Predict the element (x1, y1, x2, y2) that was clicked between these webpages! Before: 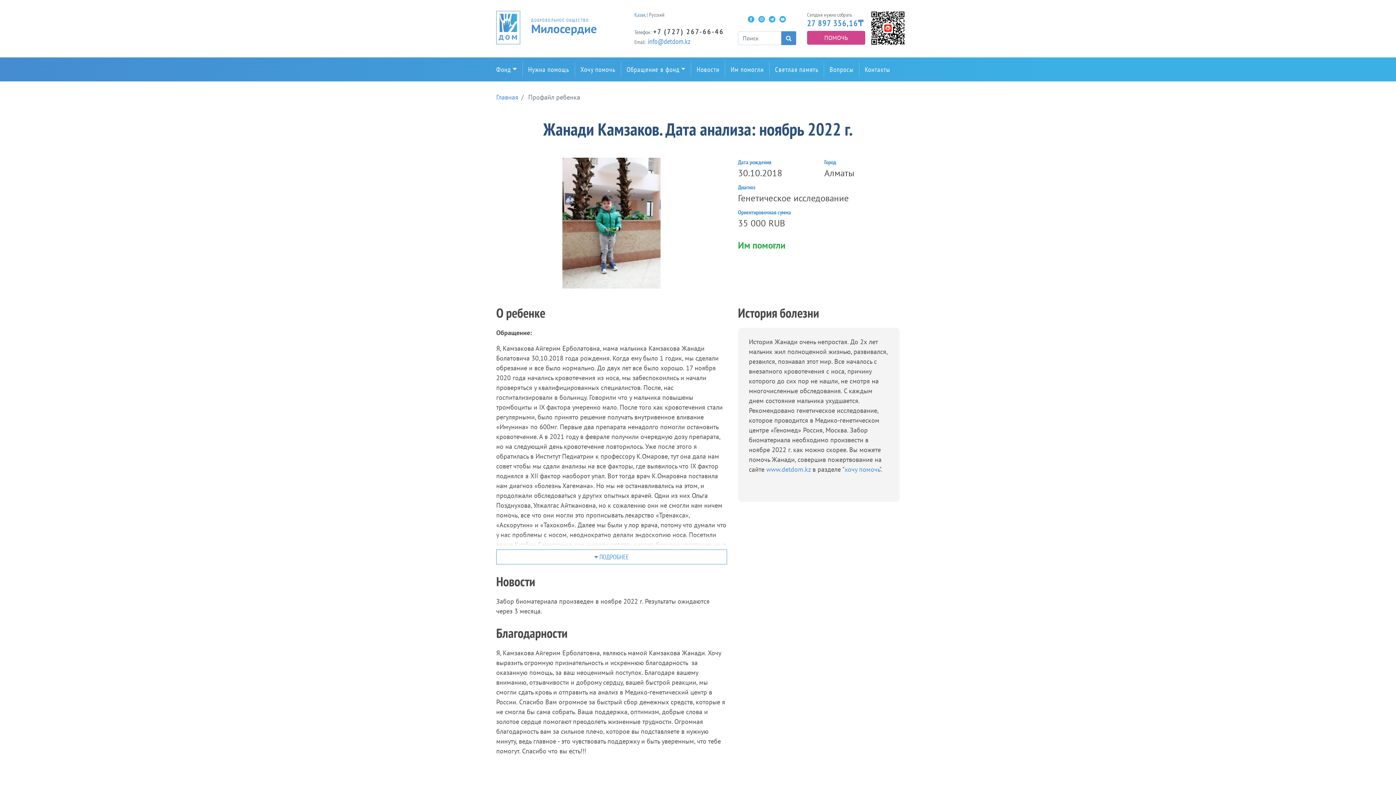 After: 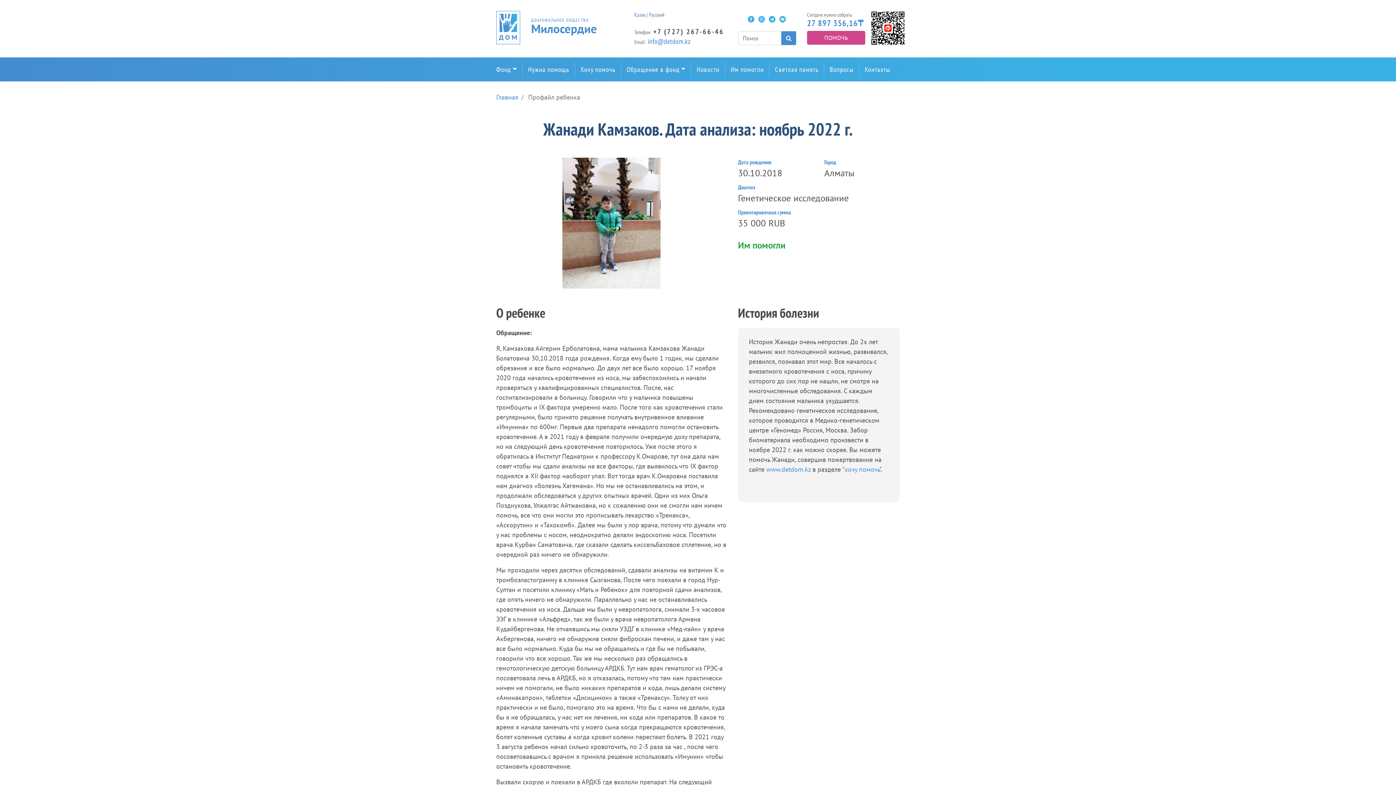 Action: bbox: (496, 549, 727, 564) label:  ПОДРОБНЕЕ